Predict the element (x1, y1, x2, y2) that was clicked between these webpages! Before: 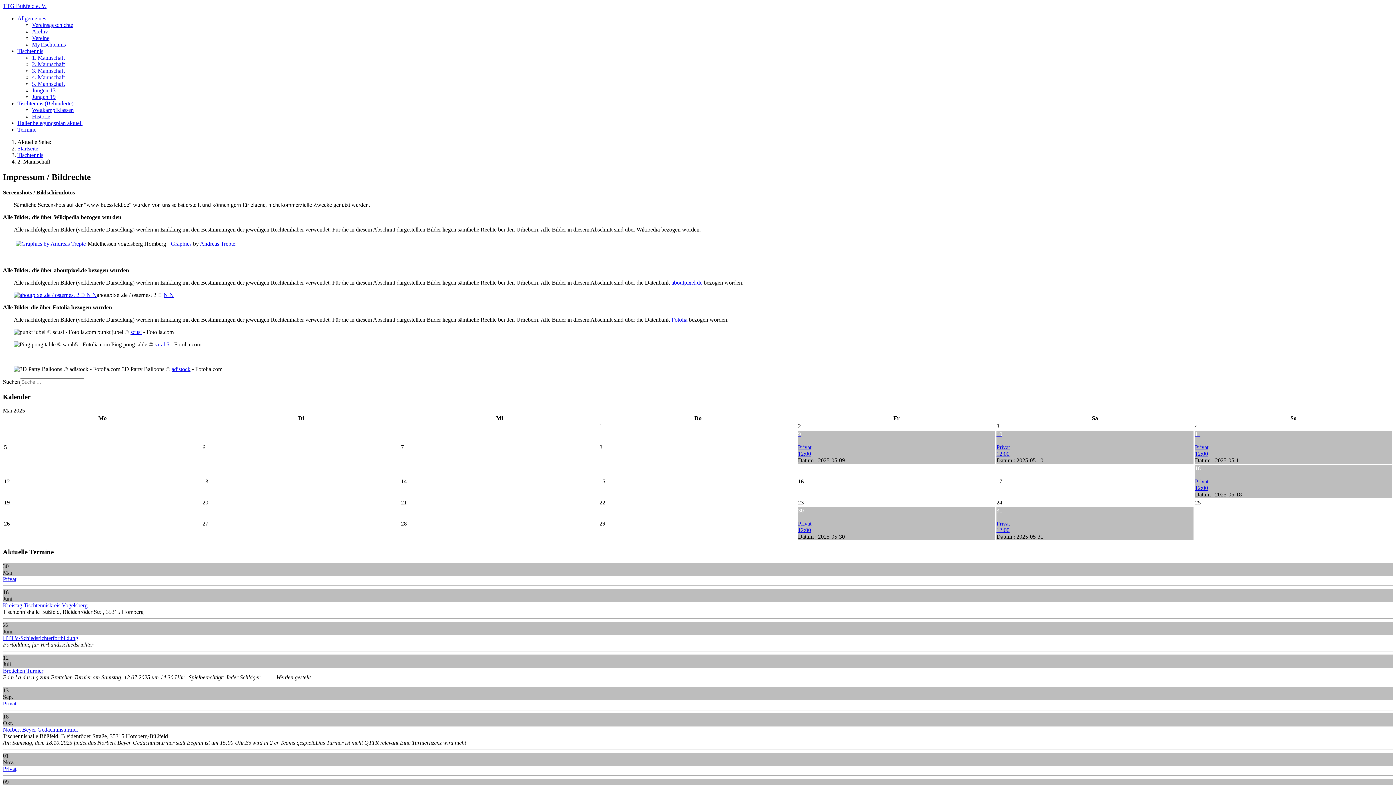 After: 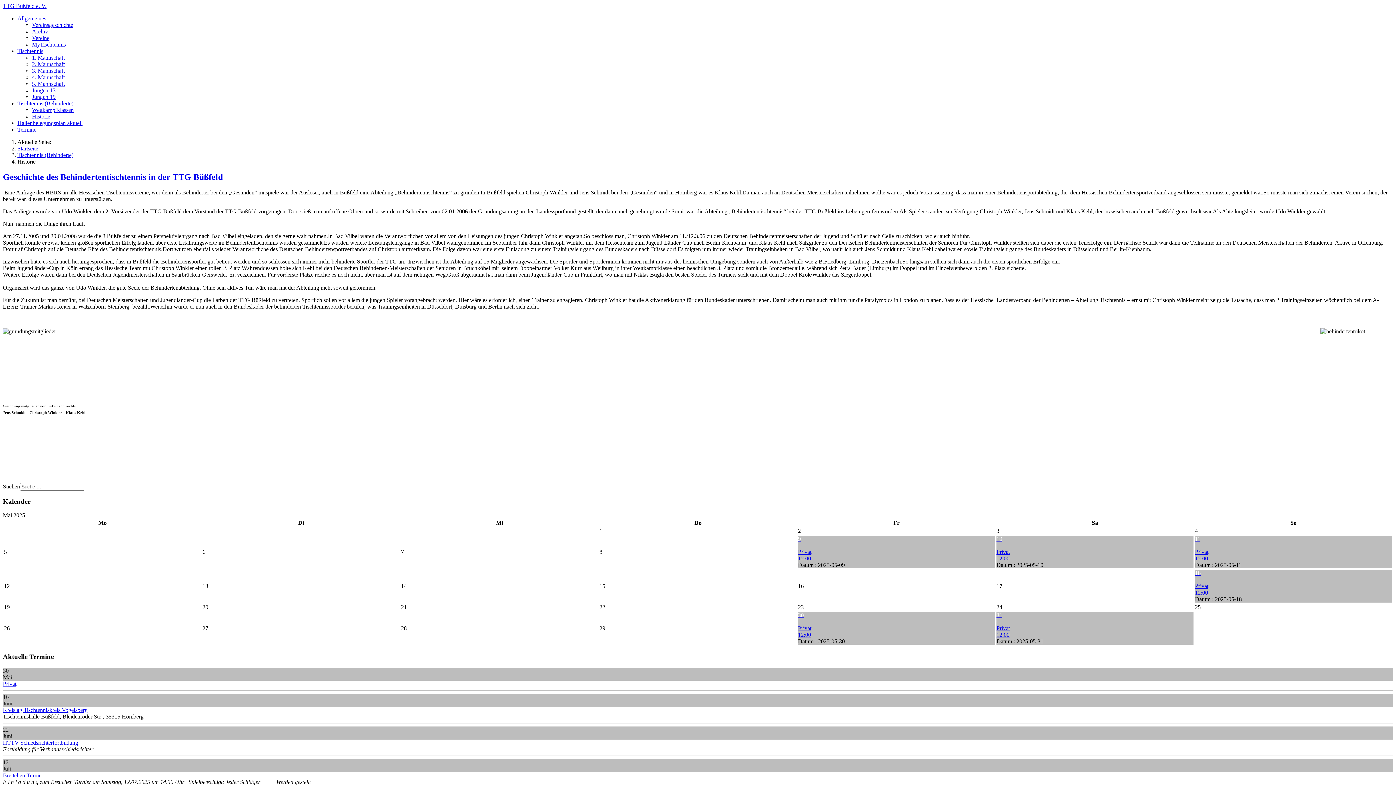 Action: label: Historie bbox: (32, 113, 50, 119)